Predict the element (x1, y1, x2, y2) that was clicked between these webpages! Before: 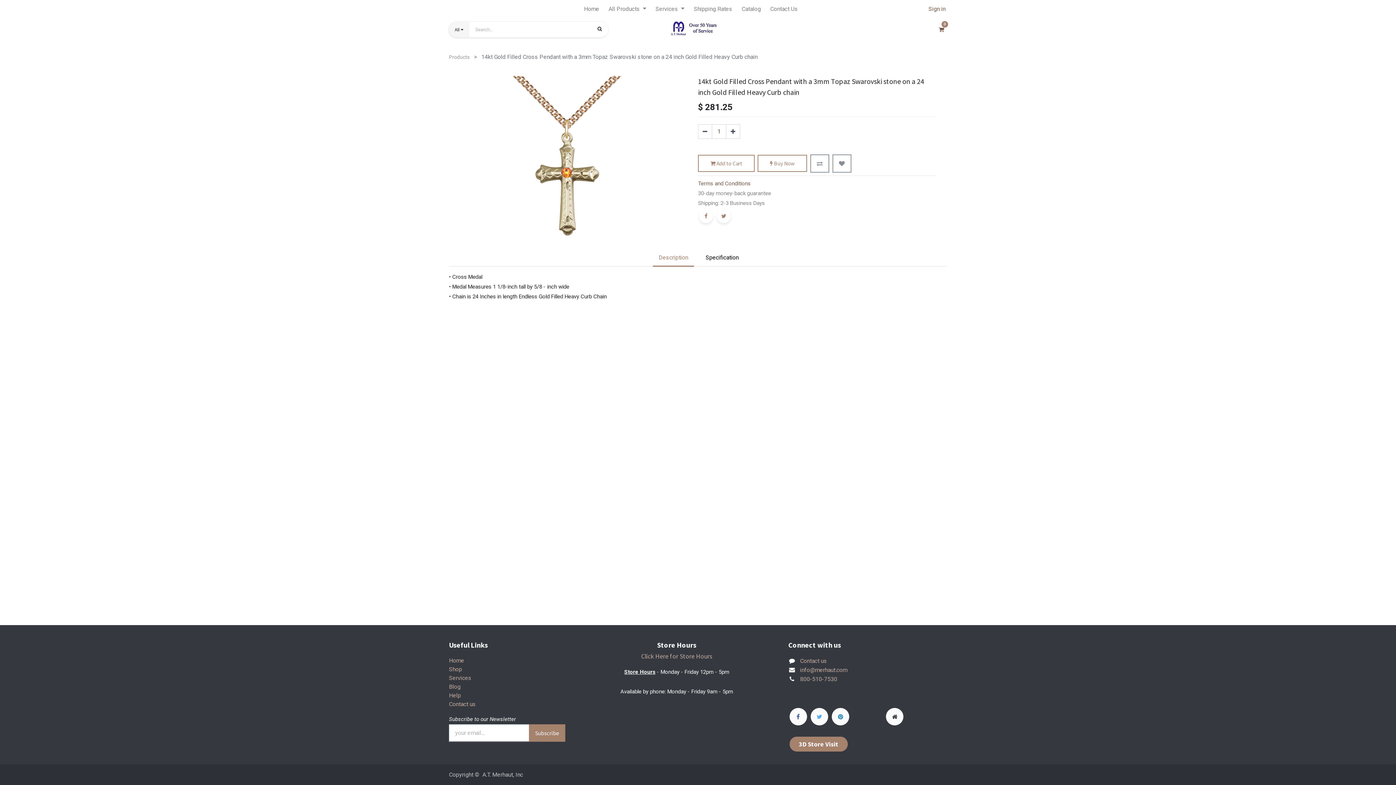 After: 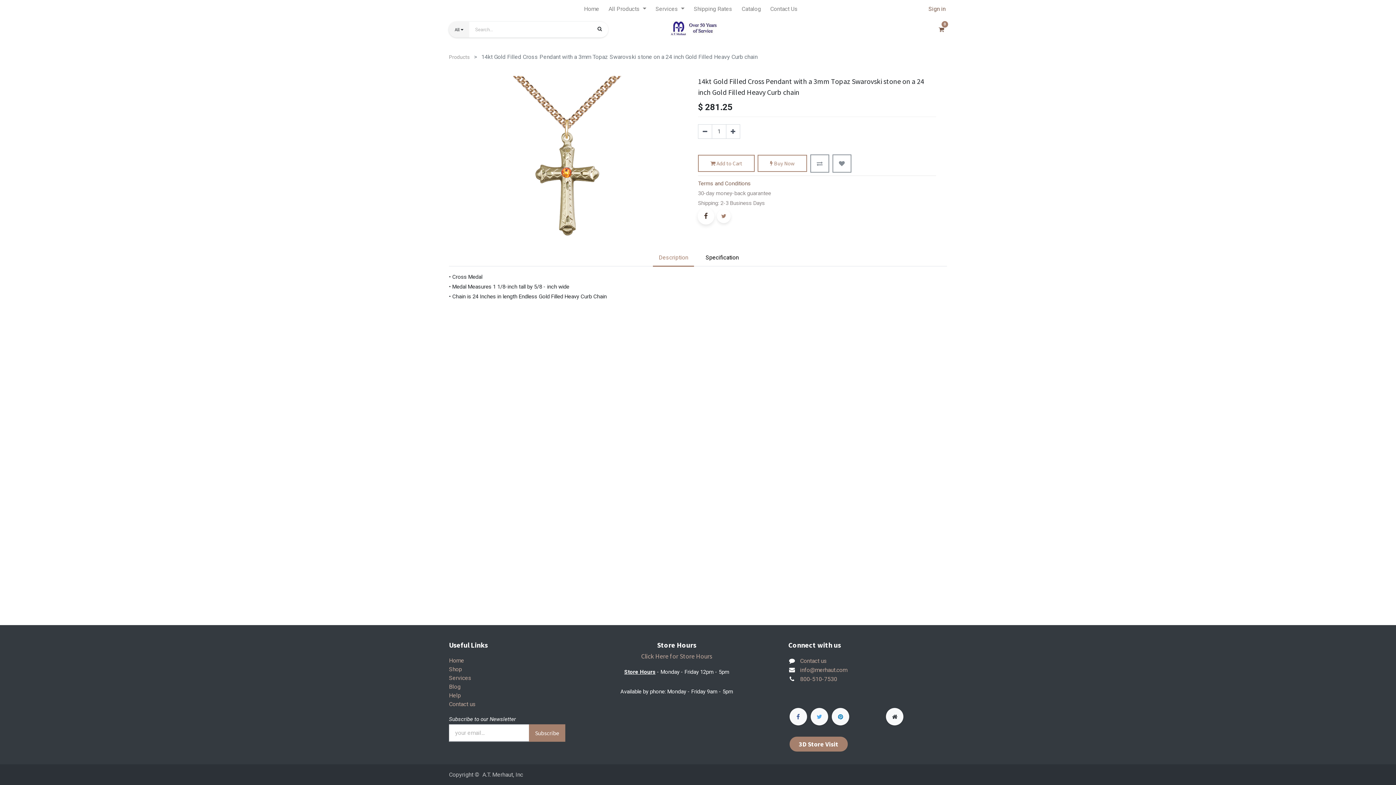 Action: bbox: (699, 209, 713, 223)